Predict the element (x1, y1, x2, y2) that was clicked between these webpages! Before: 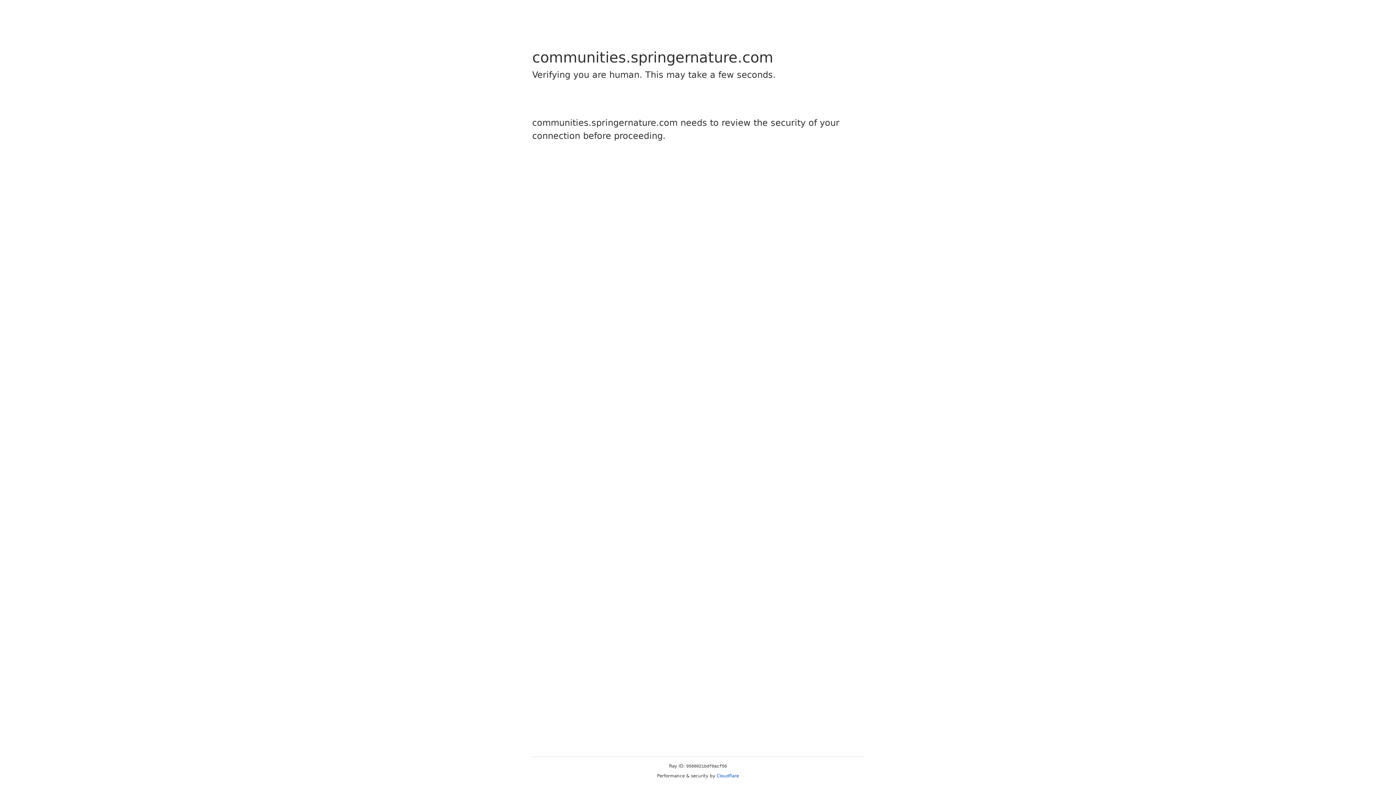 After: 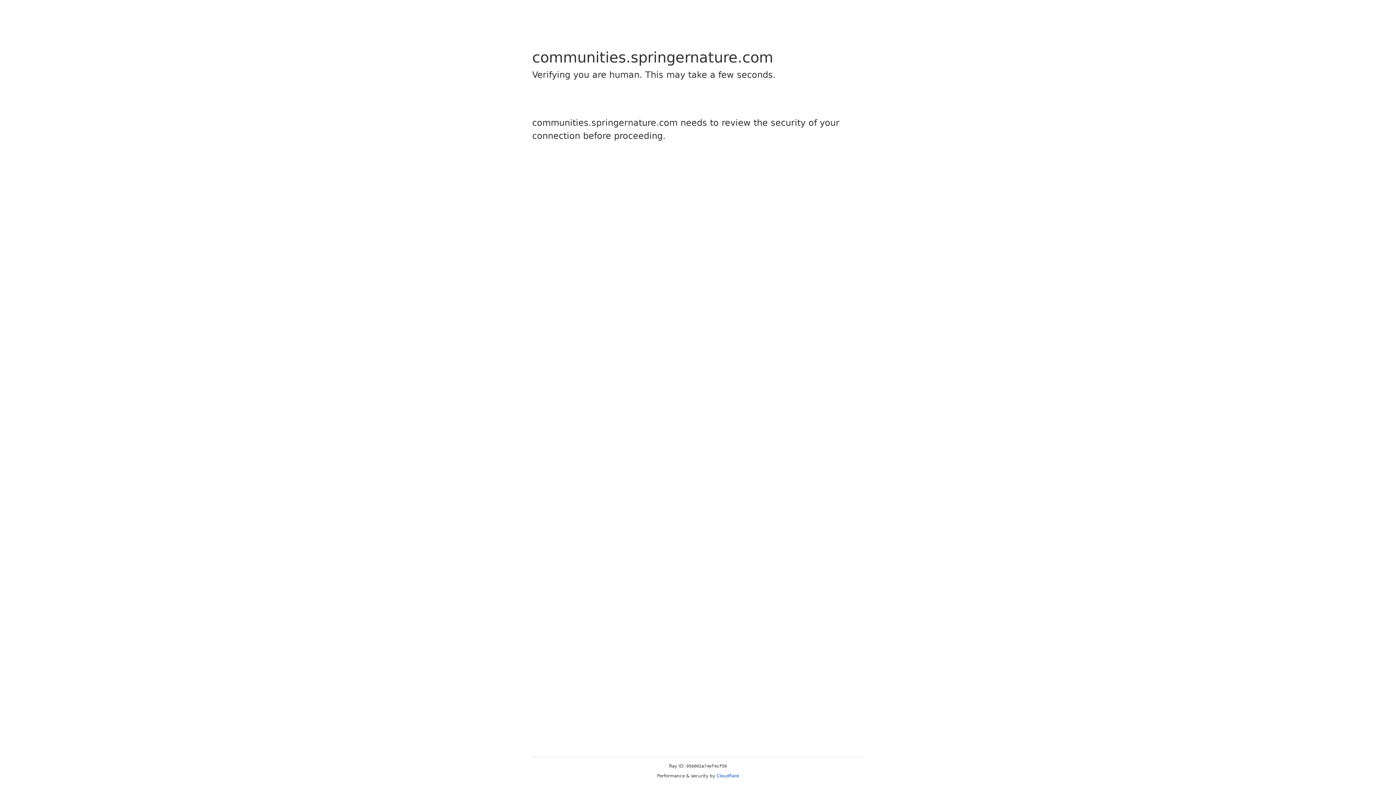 Action: bbox: (716, 773, 739, 778) label: Cloudflare